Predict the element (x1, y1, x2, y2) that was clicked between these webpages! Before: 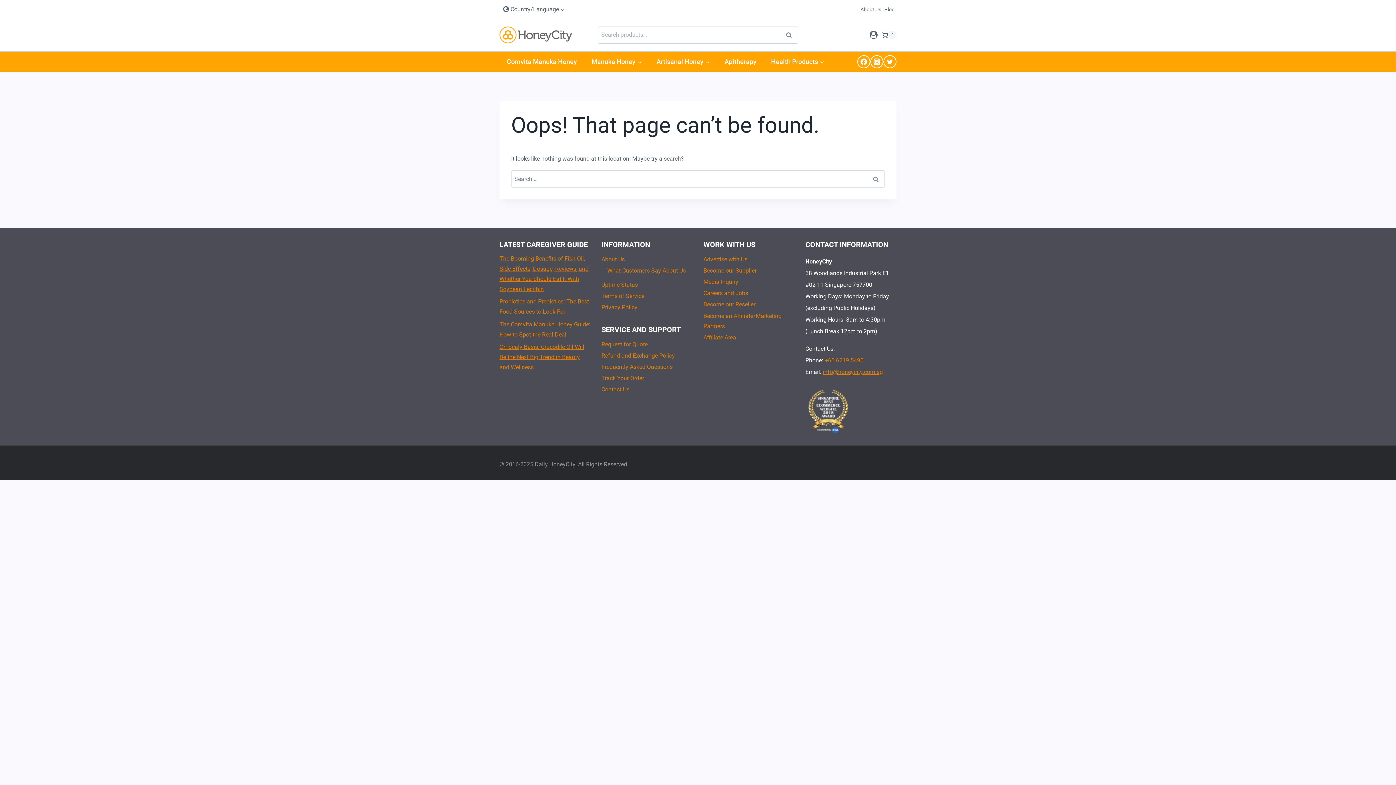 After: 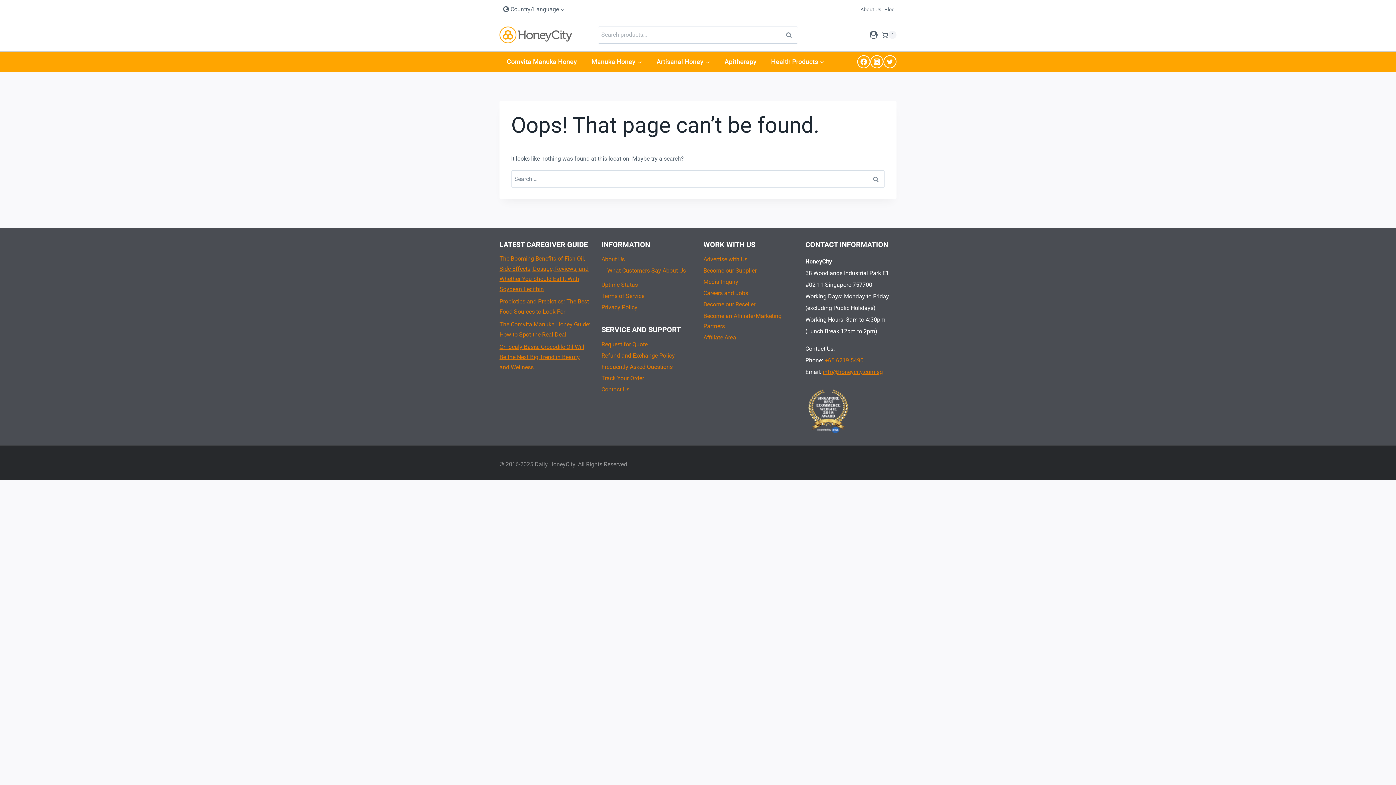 Action: label: Twitter bbox: (883, 55, 896, 68)